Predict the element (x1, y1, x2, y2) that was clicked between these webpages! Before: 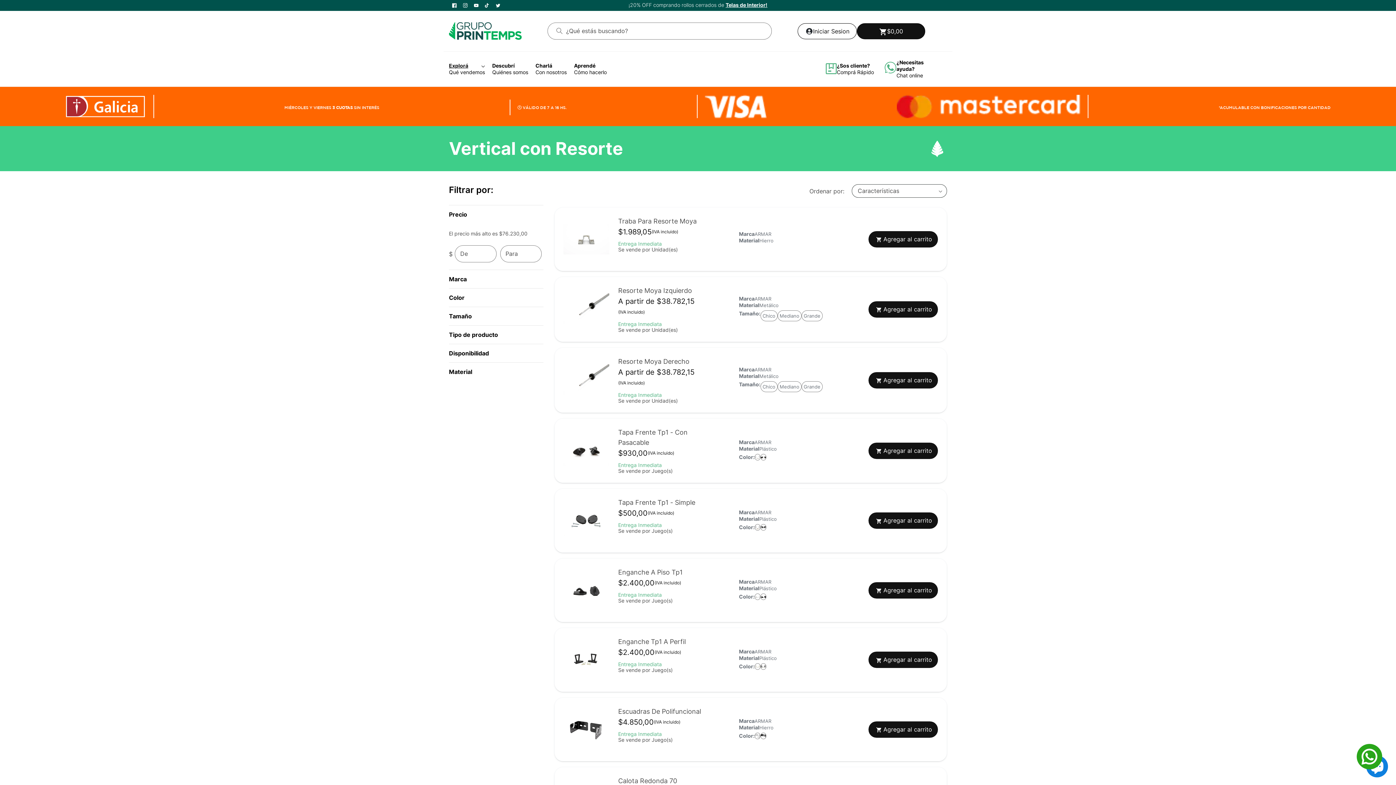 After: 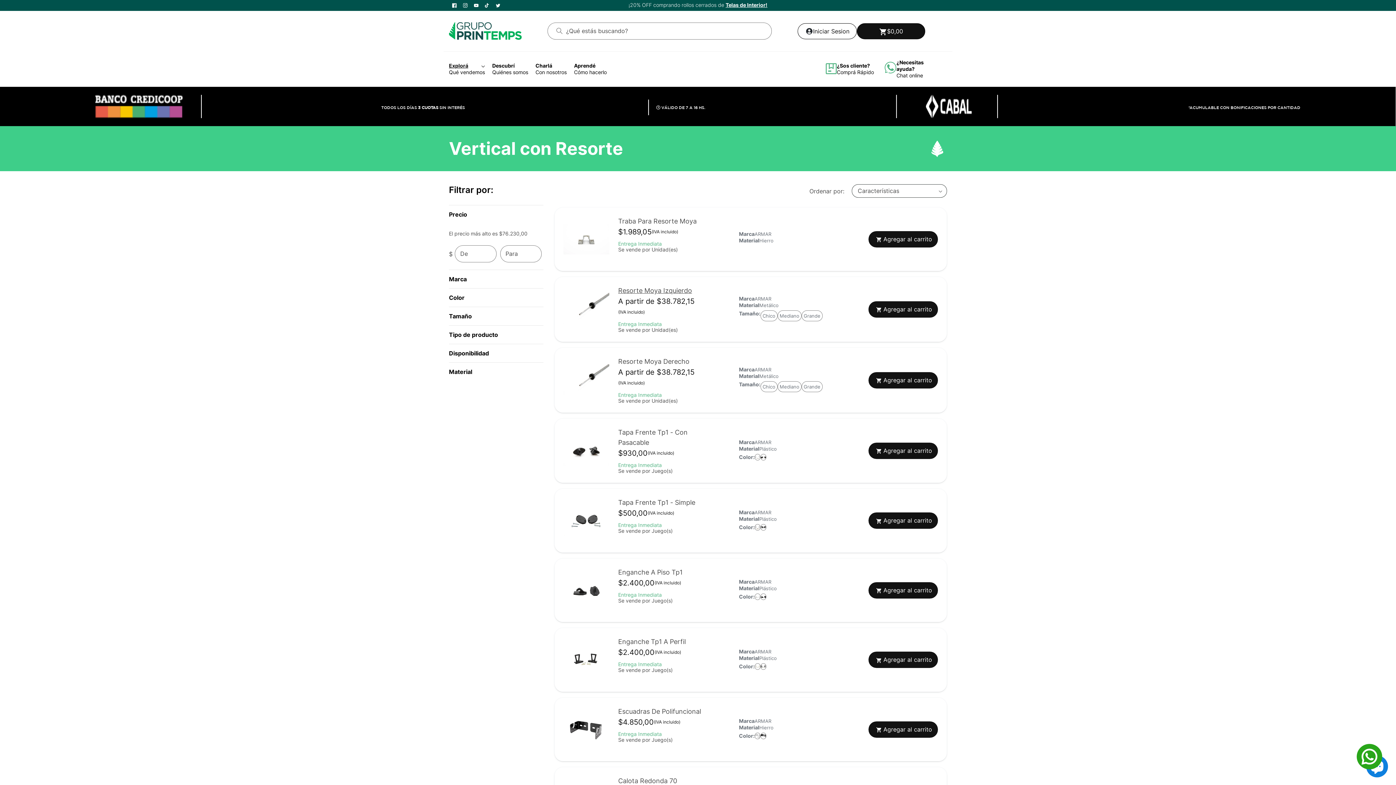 Action: bbox: (868, 301, 938, 317) label: Agregar al carrito